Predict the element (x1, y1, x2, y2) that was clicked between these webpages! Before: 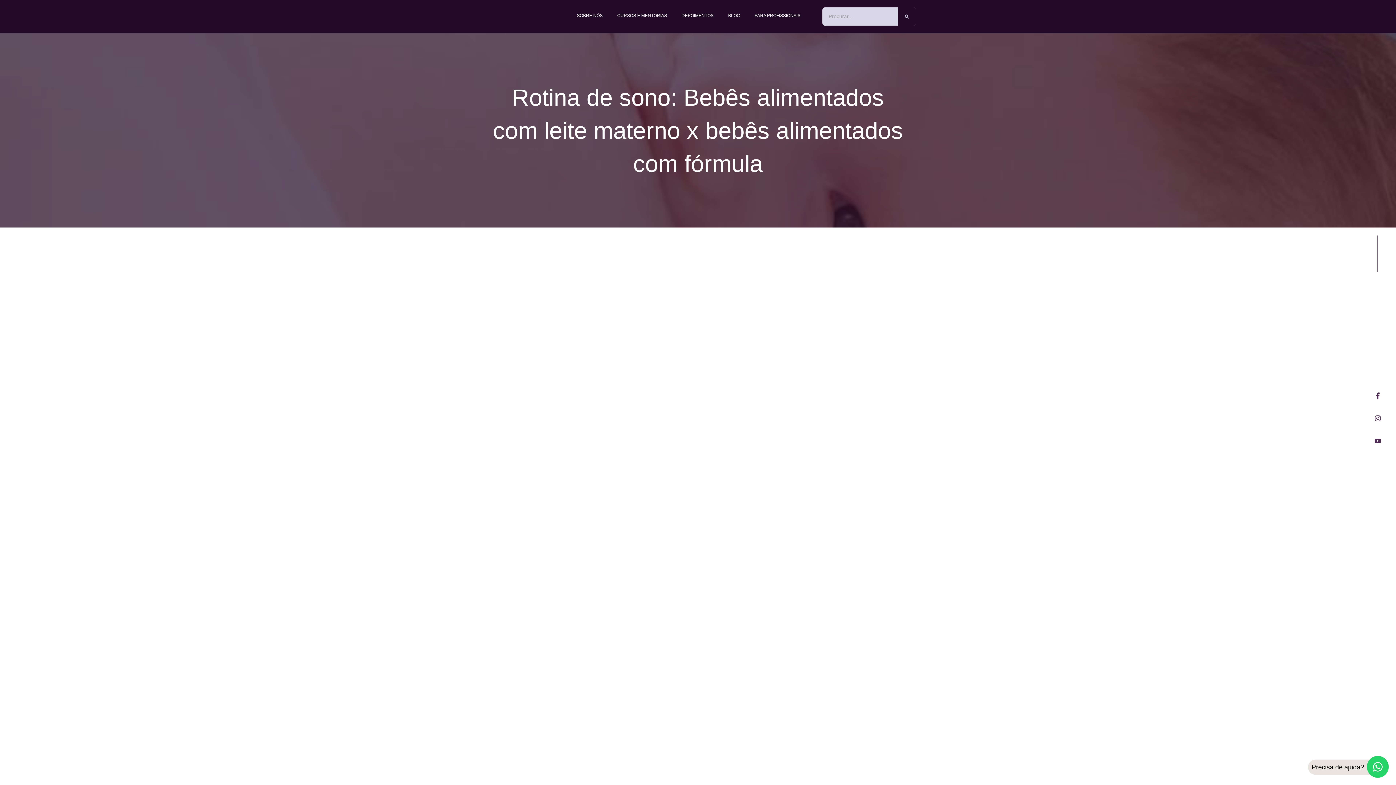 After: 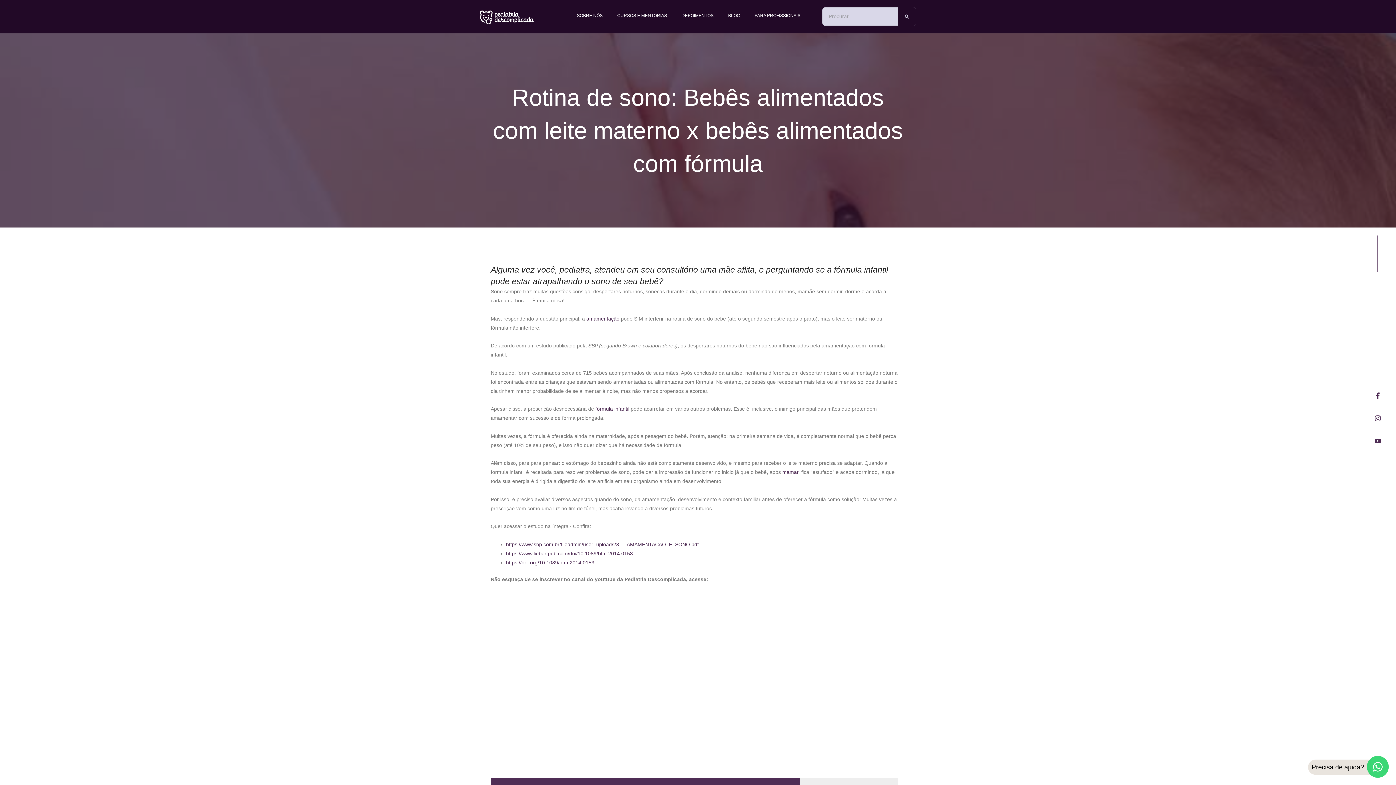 Action: bbox: (1367, 756, 1389, 778) label: Whatsapp